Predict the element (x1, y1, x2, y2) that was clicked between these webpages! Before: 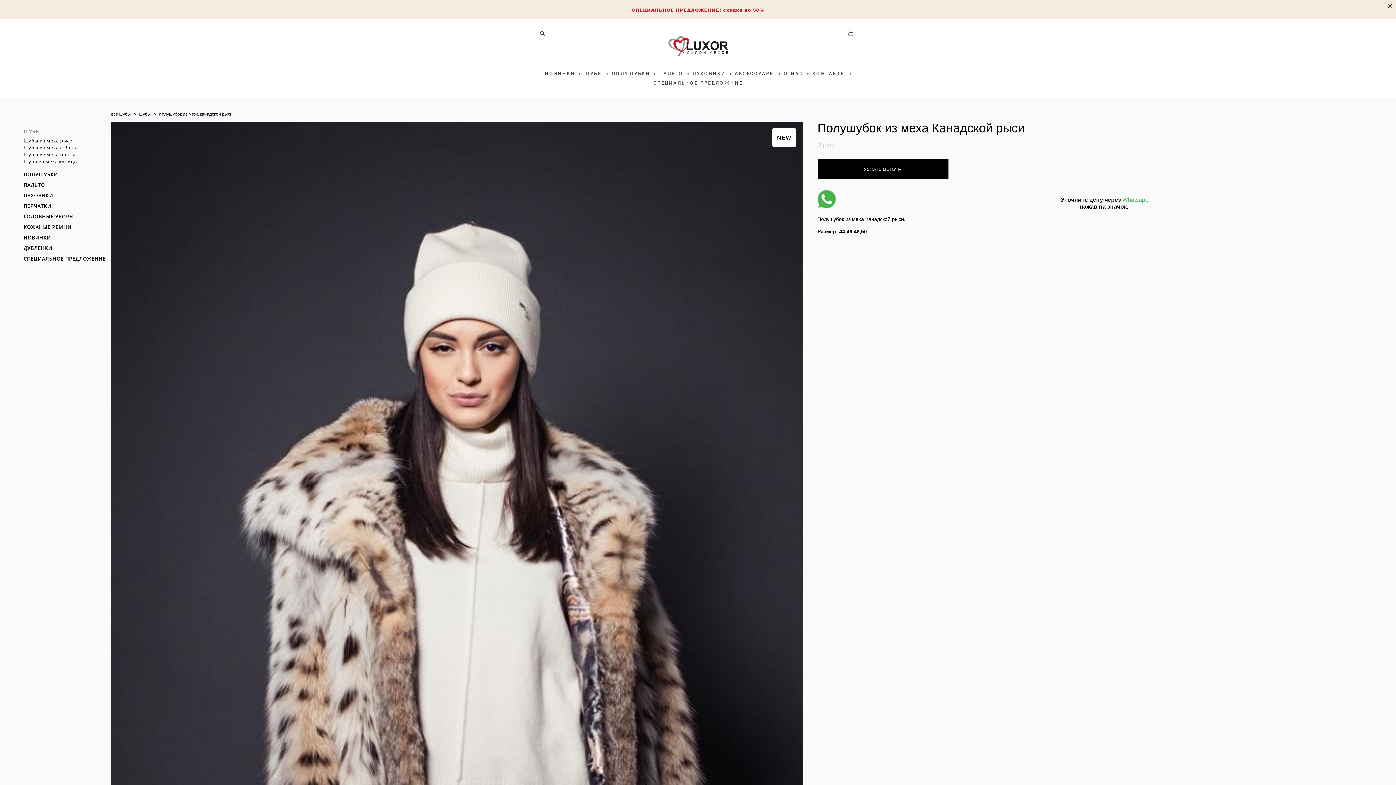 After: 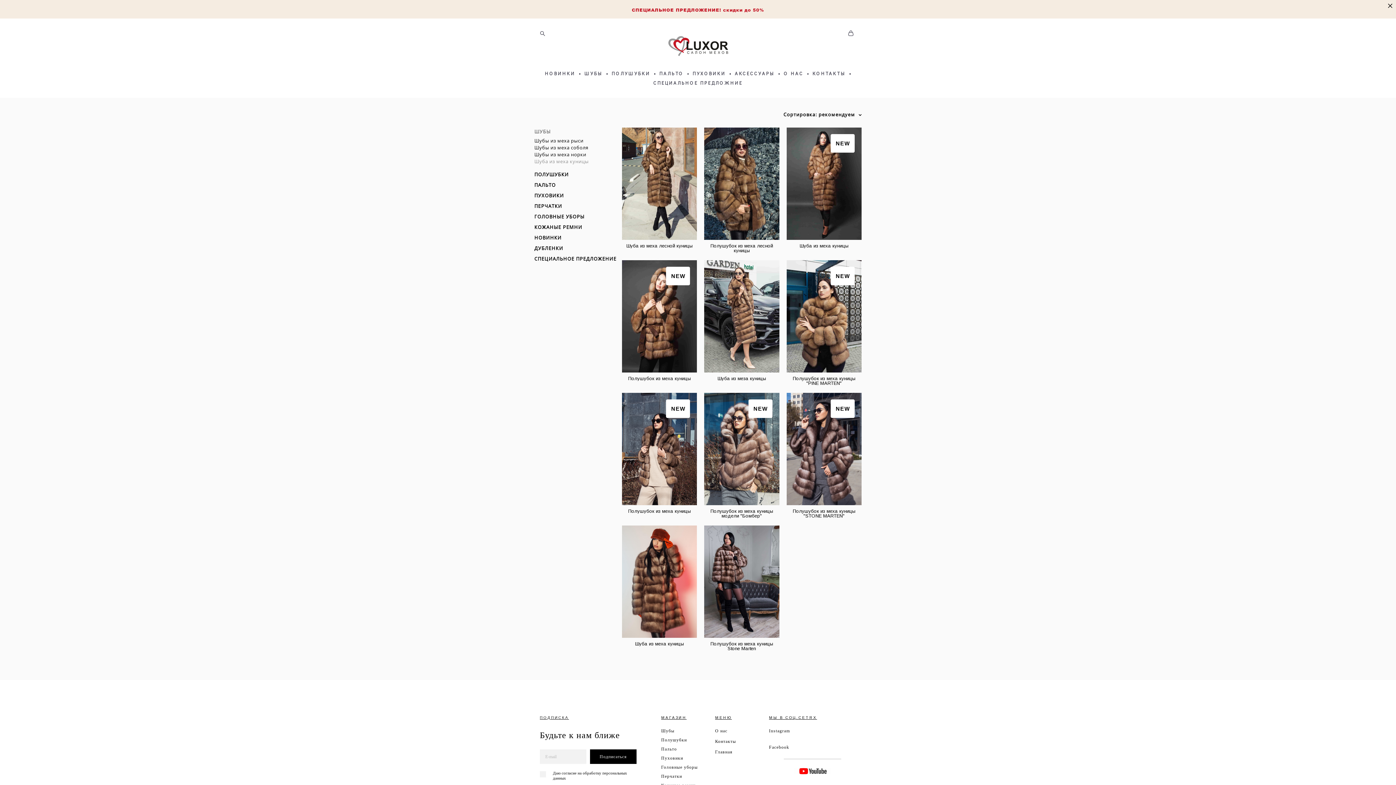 Action: label: Шуба из меха куницы bbox: (23, 158, 77, 165)